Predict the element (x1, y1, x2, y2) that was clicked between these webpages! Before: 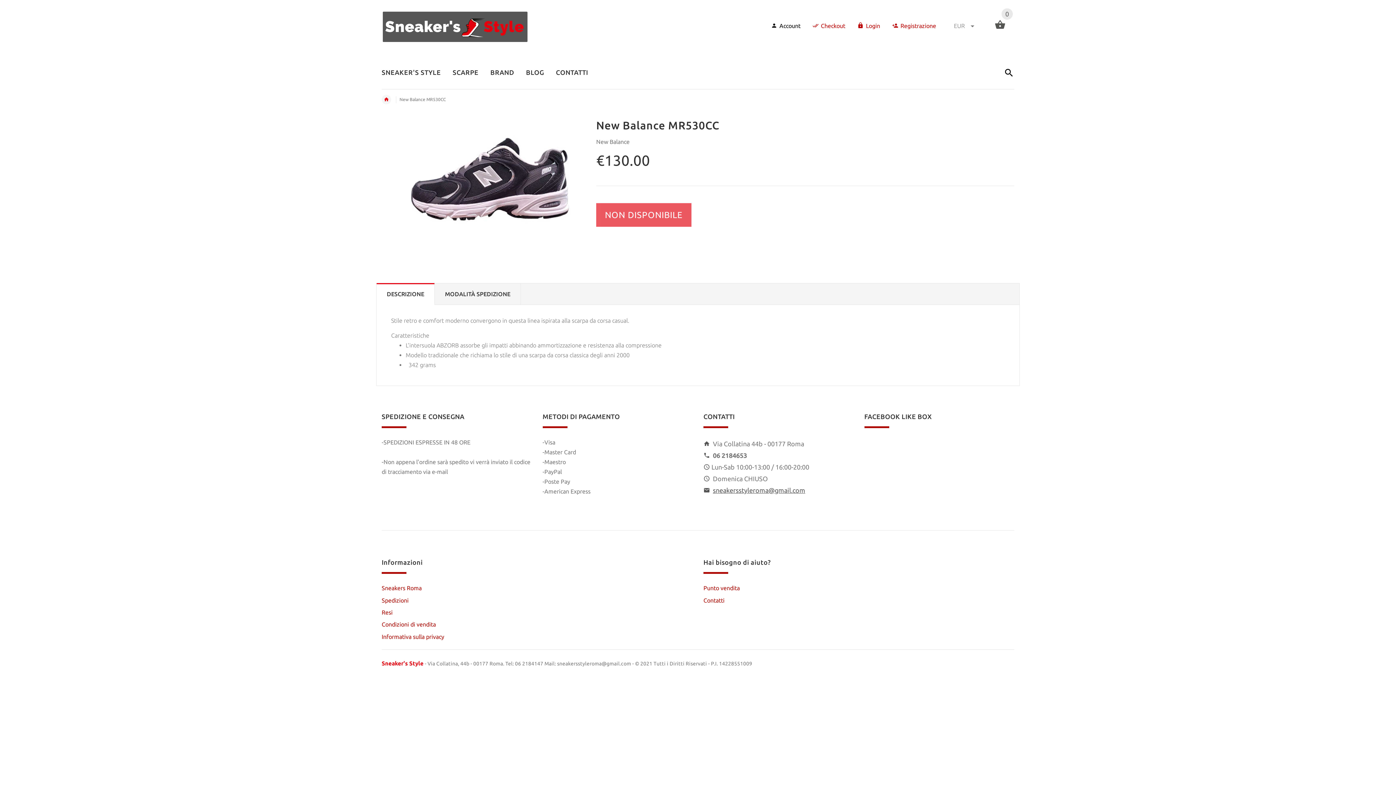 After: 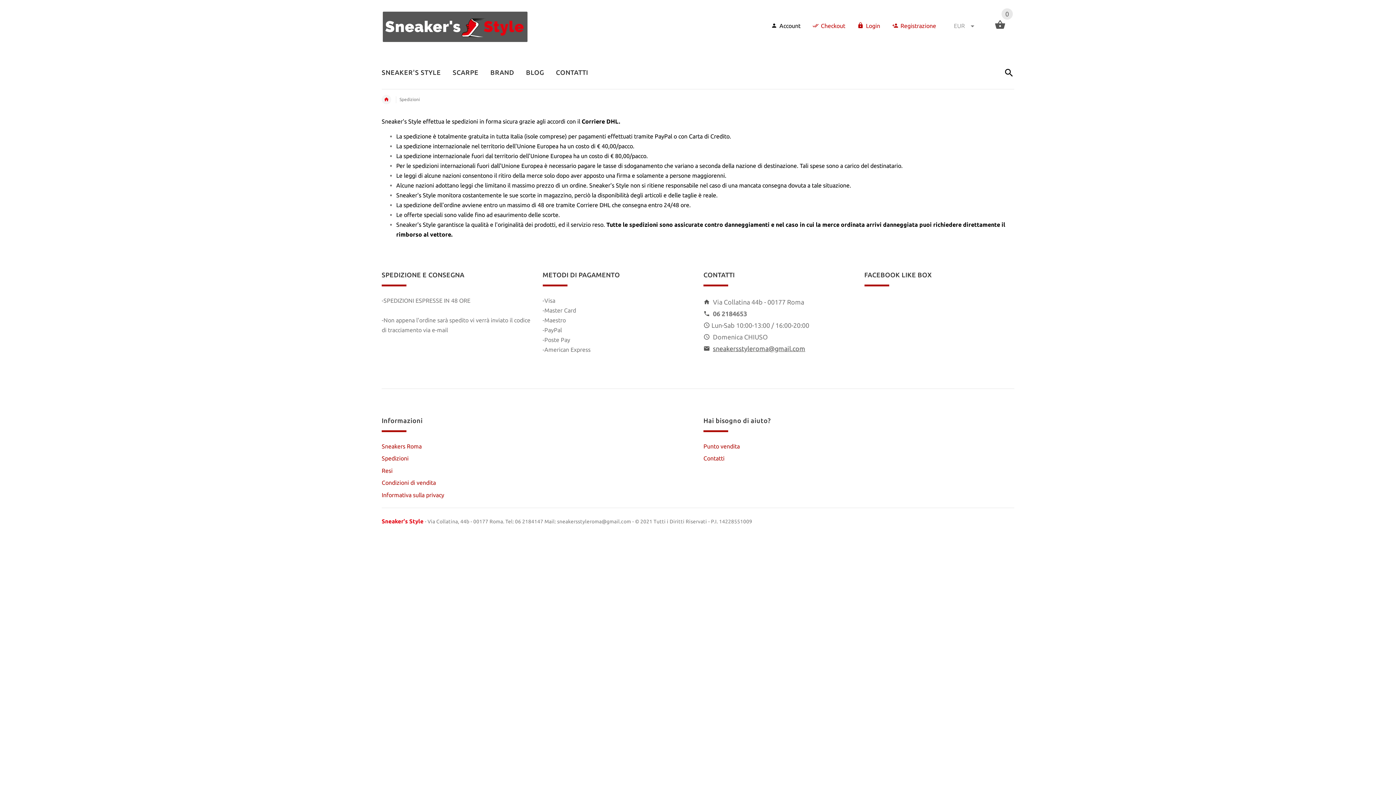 Action: label: Spedizioni bbox: (381, 597, 408, 603)